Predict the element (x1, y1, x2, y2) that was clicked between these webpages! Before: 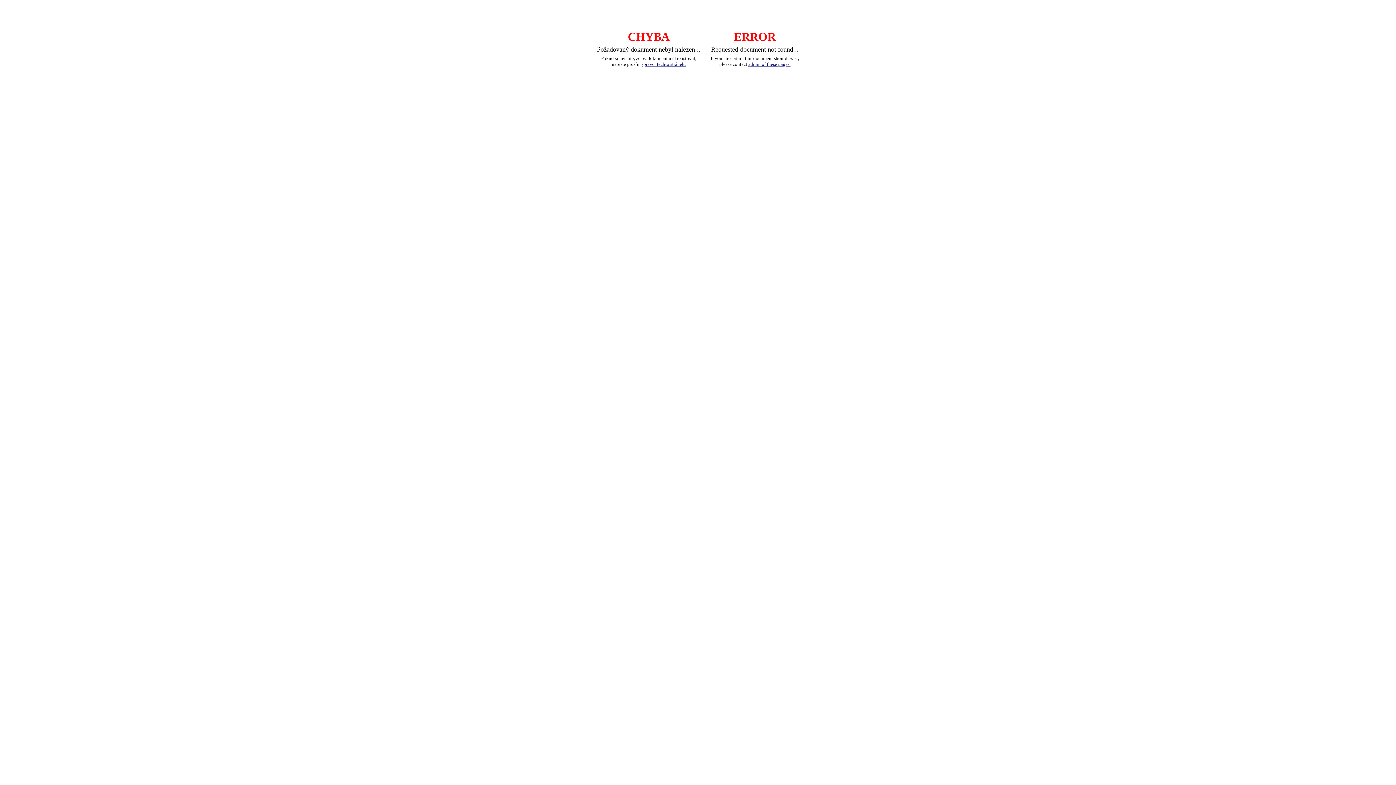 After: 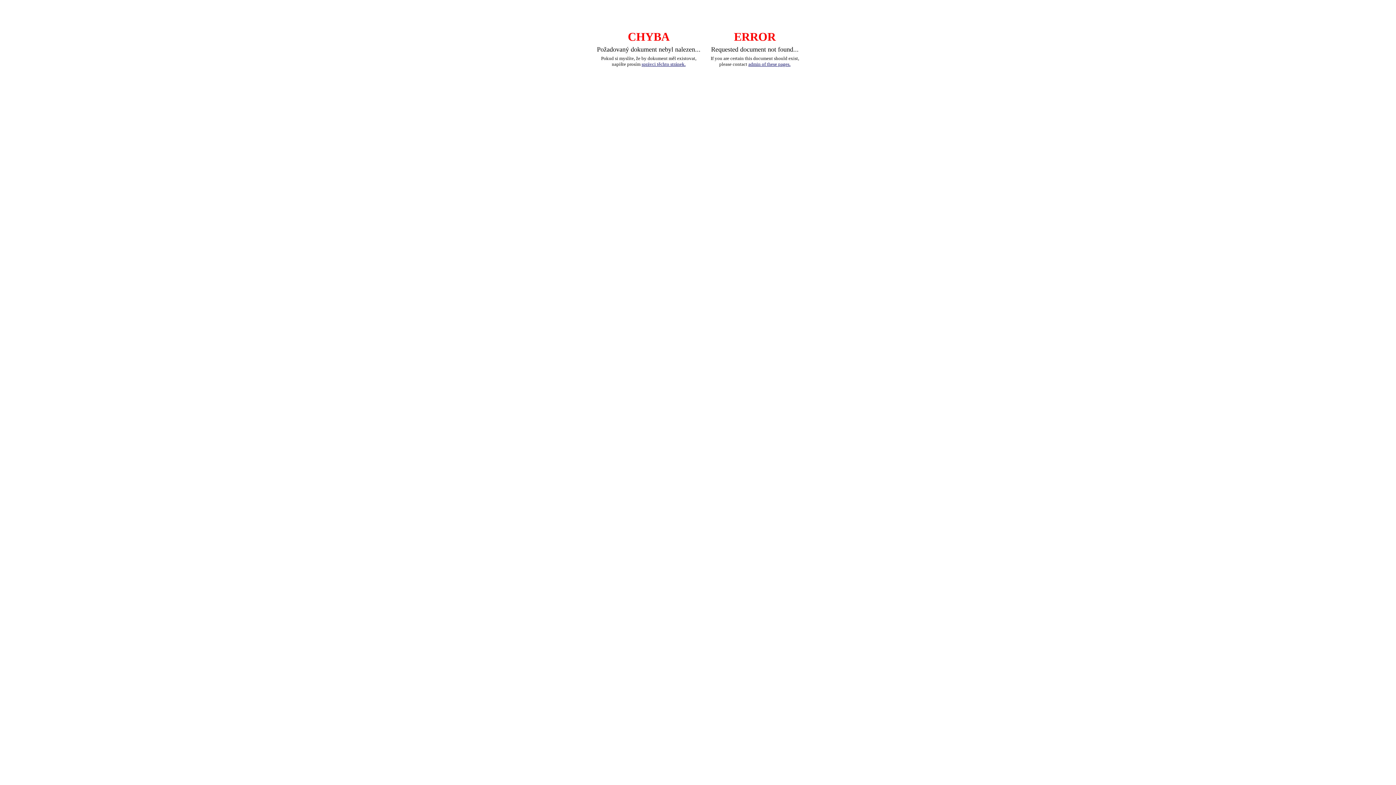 Action: bbox: (641, 61, 685, 66) label: správci těchto stránek.